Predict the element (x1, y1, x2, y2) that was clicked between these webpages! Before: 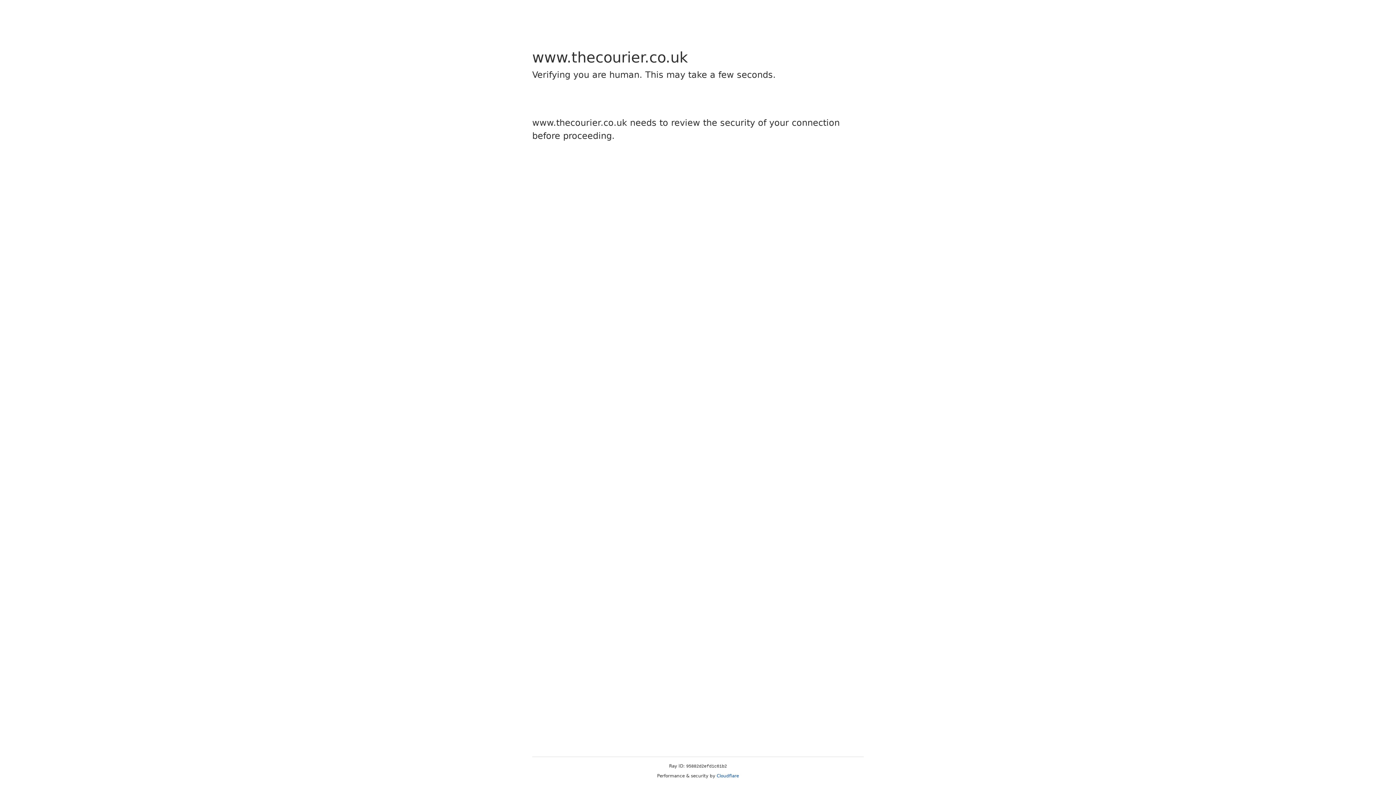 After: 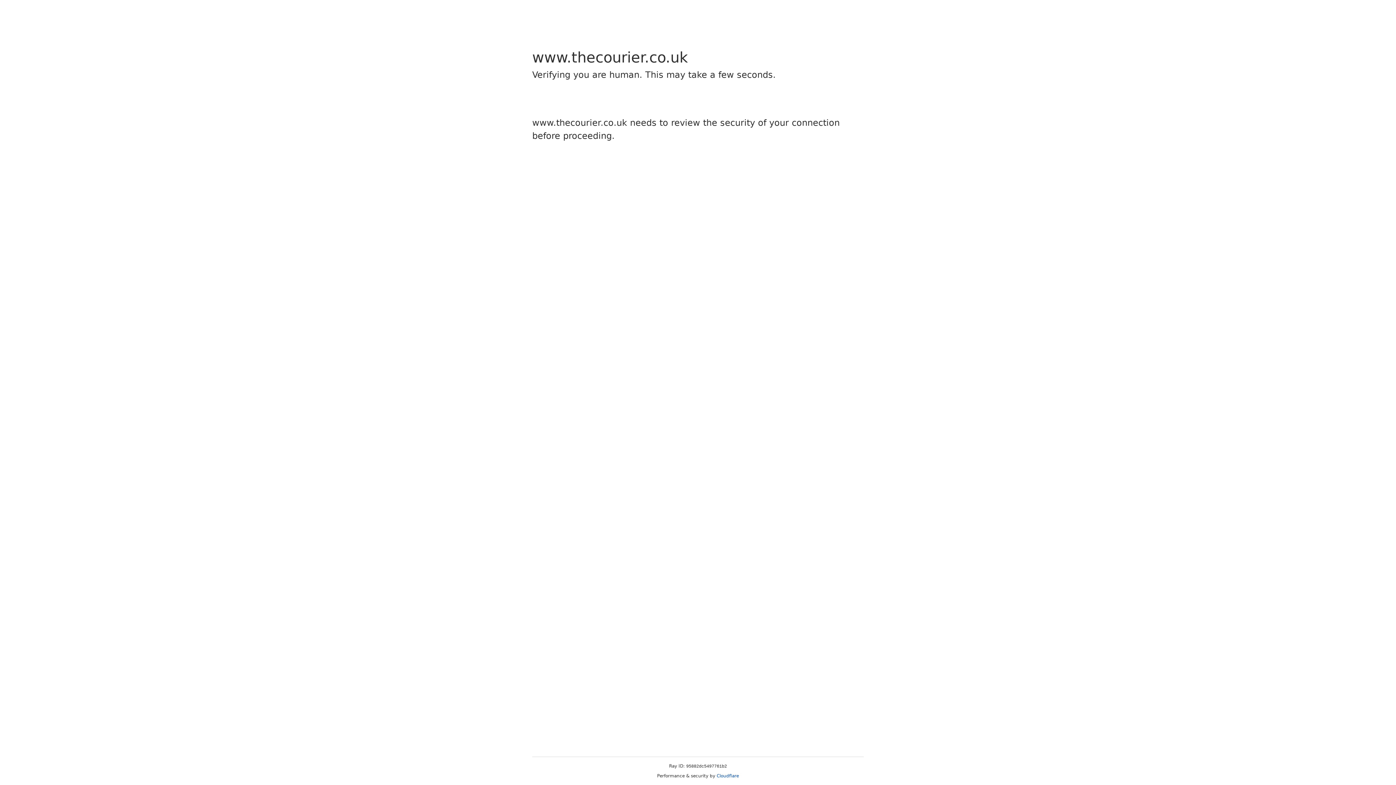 Action: bbox: (716, 773, 739, 778) label: Cloudflare